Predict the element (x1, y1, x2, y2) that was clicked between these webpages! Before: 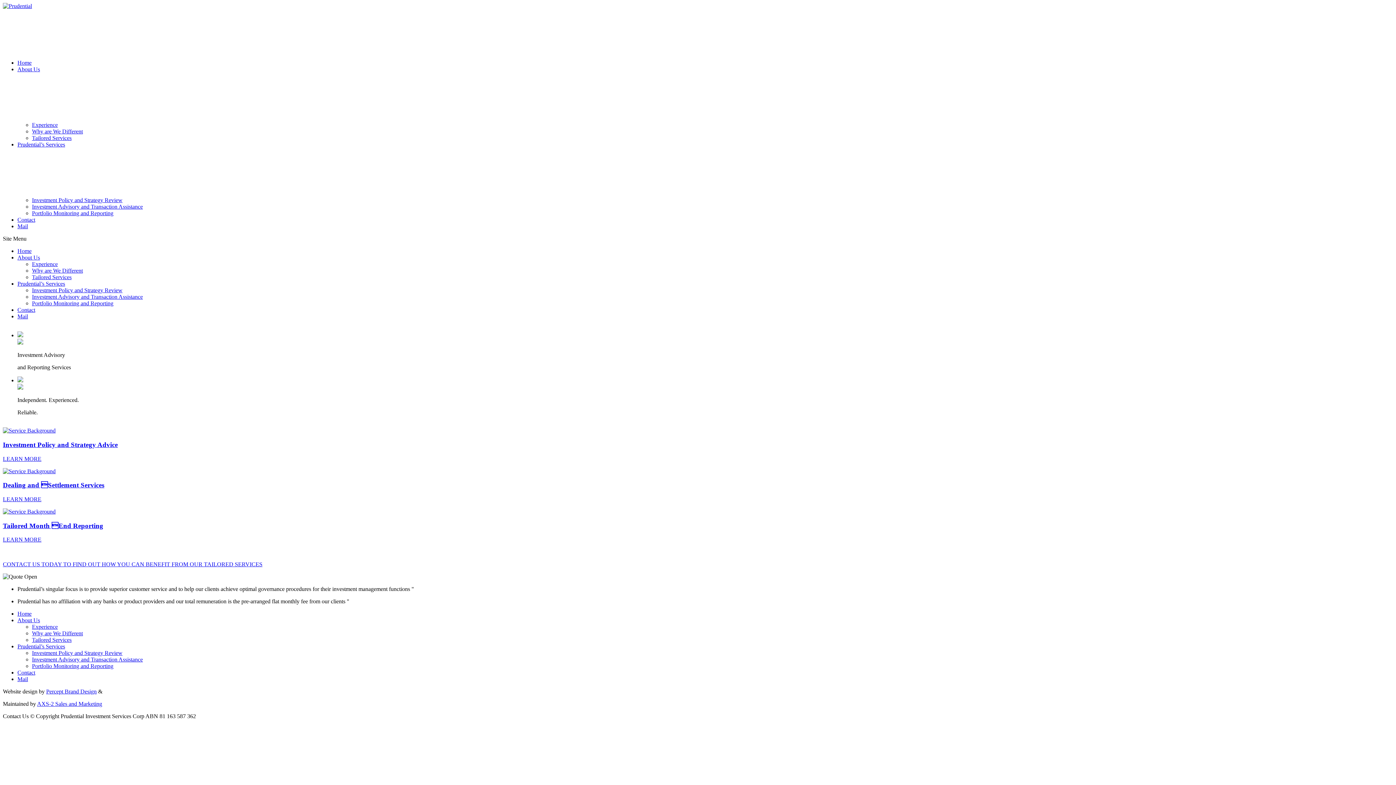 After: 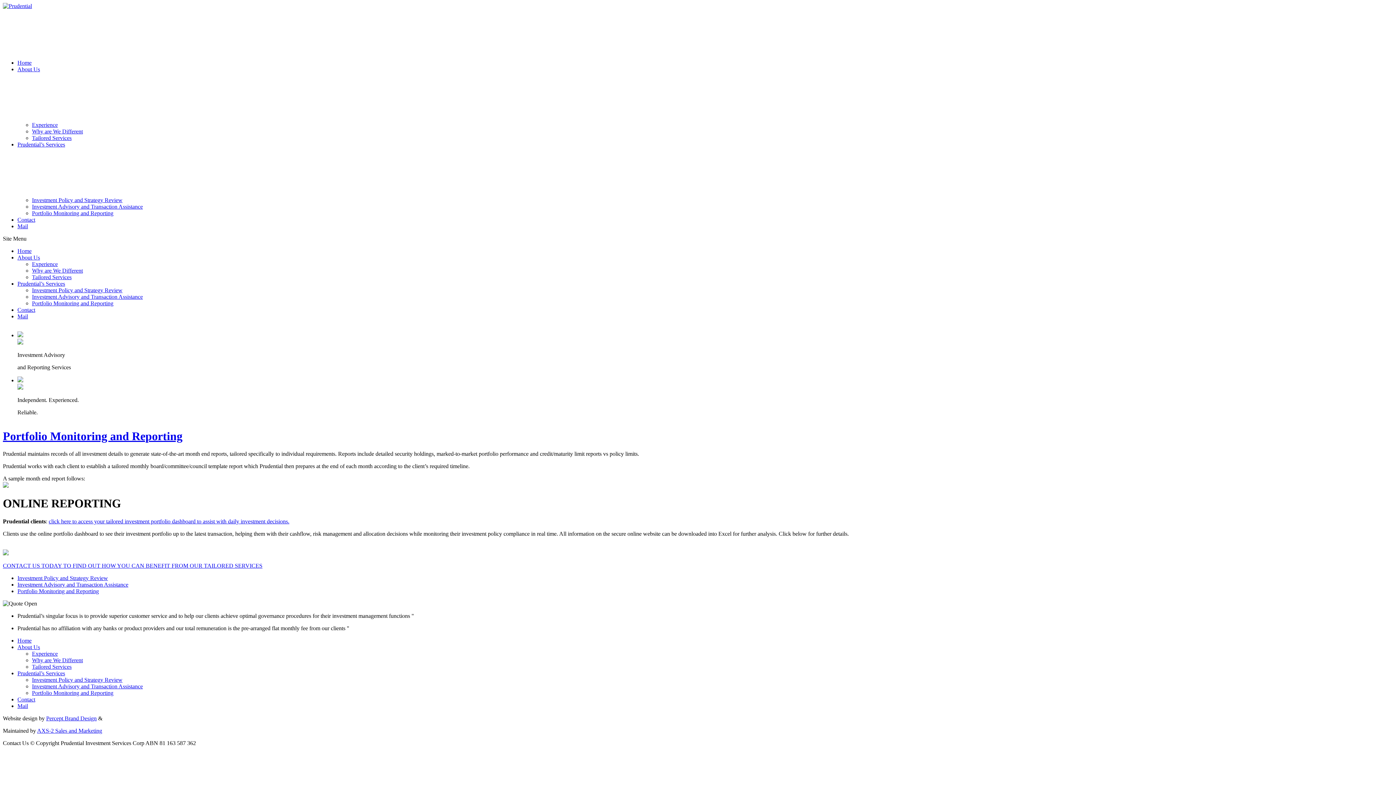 Action: label: Portfolio Monitoring and Reporting bbox: (32, 210, 113, 216)